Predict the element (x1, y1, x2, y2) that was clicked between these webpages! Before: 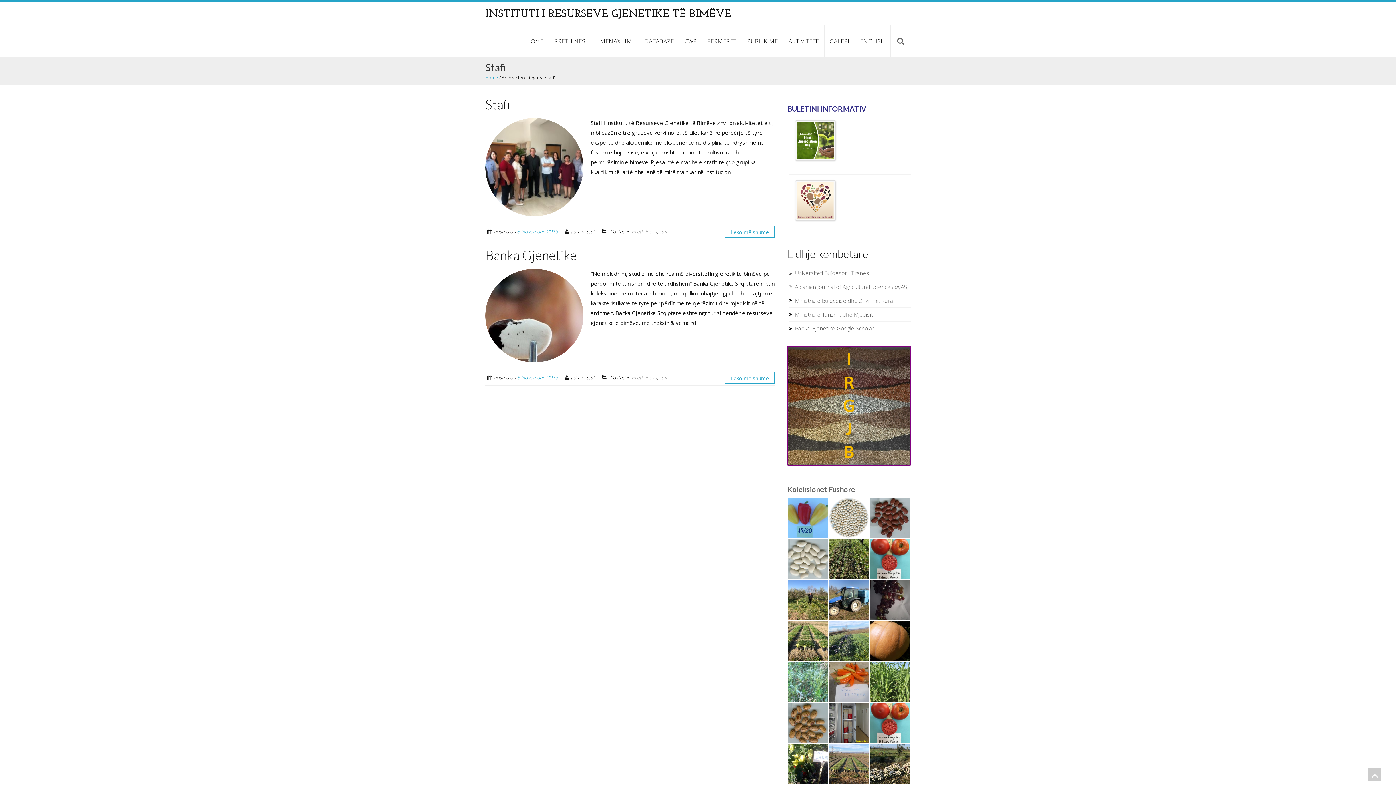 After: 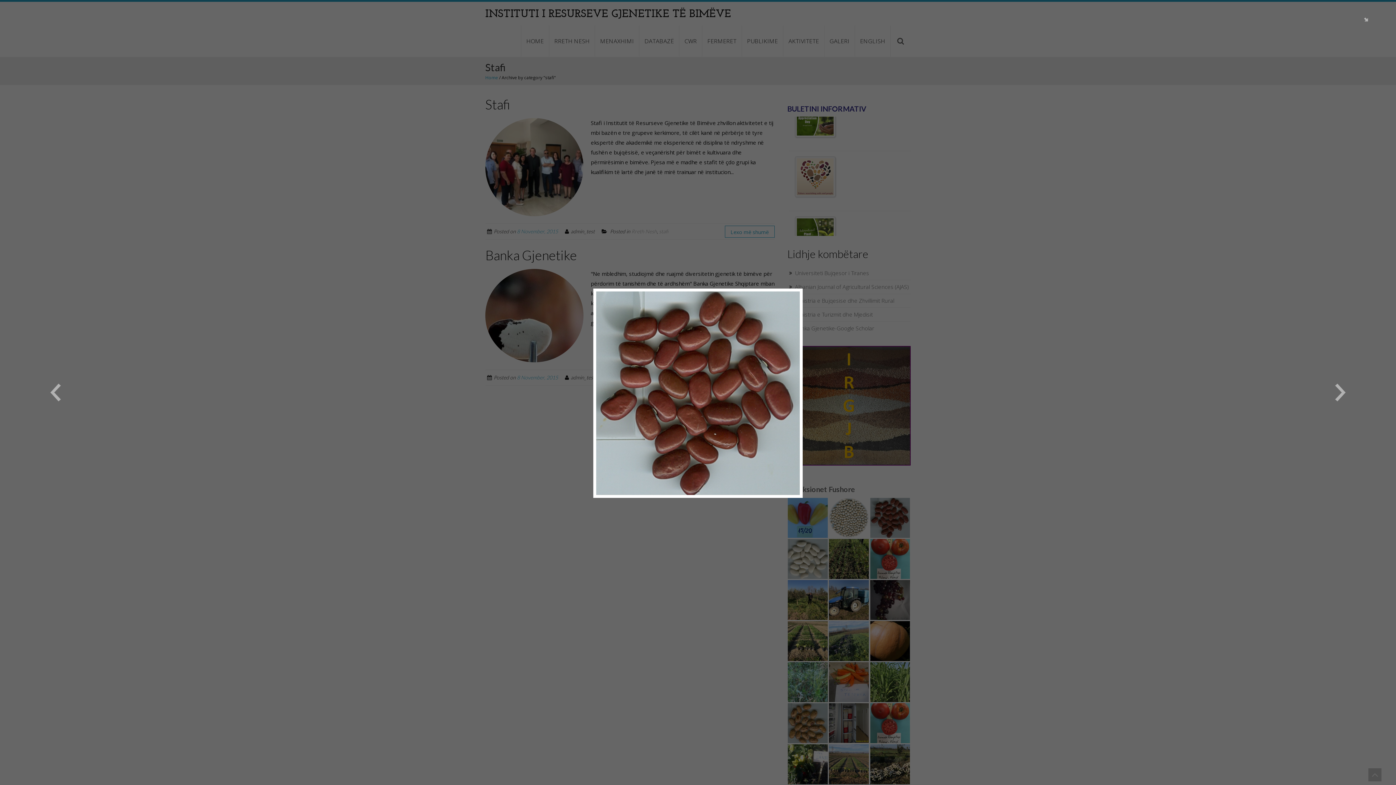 Action: bbox: (870, 513, 910, 520)